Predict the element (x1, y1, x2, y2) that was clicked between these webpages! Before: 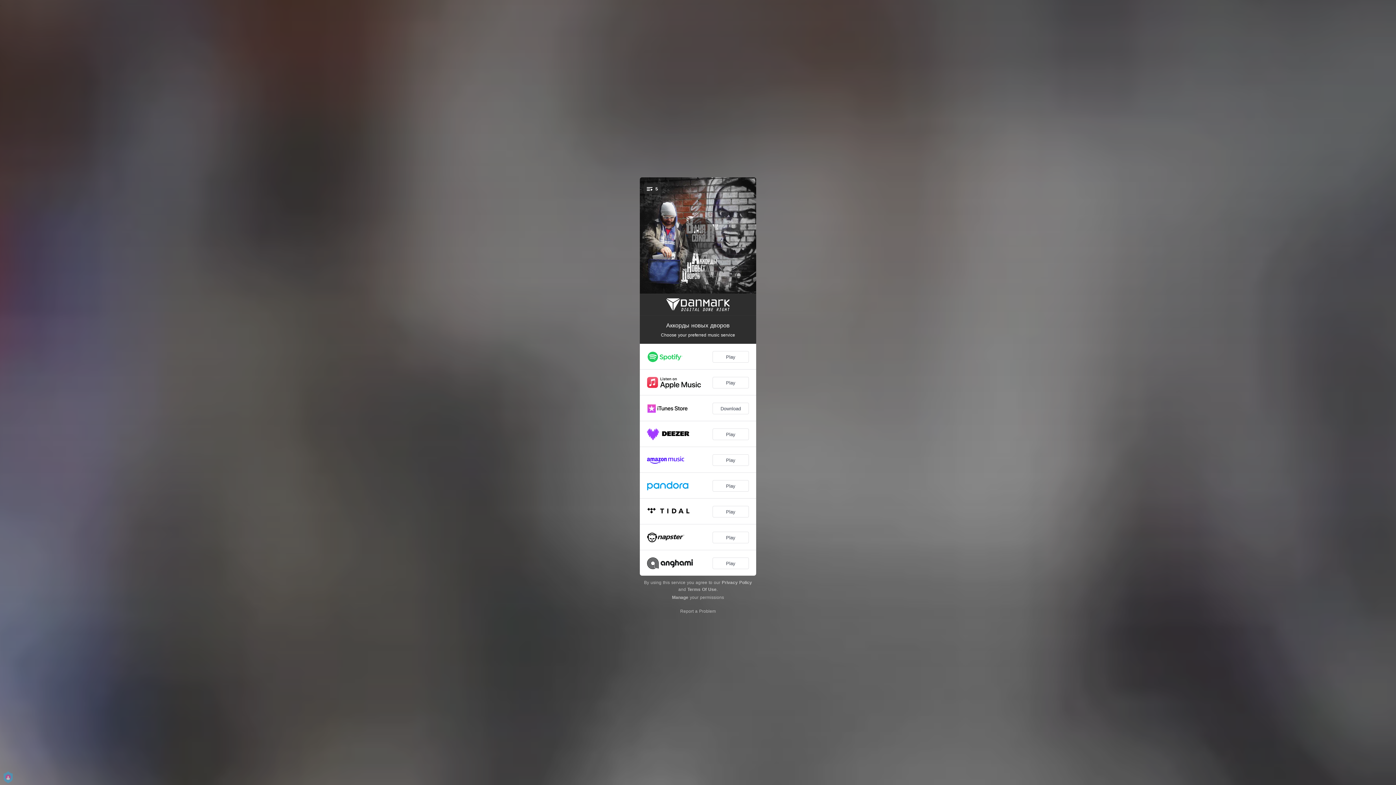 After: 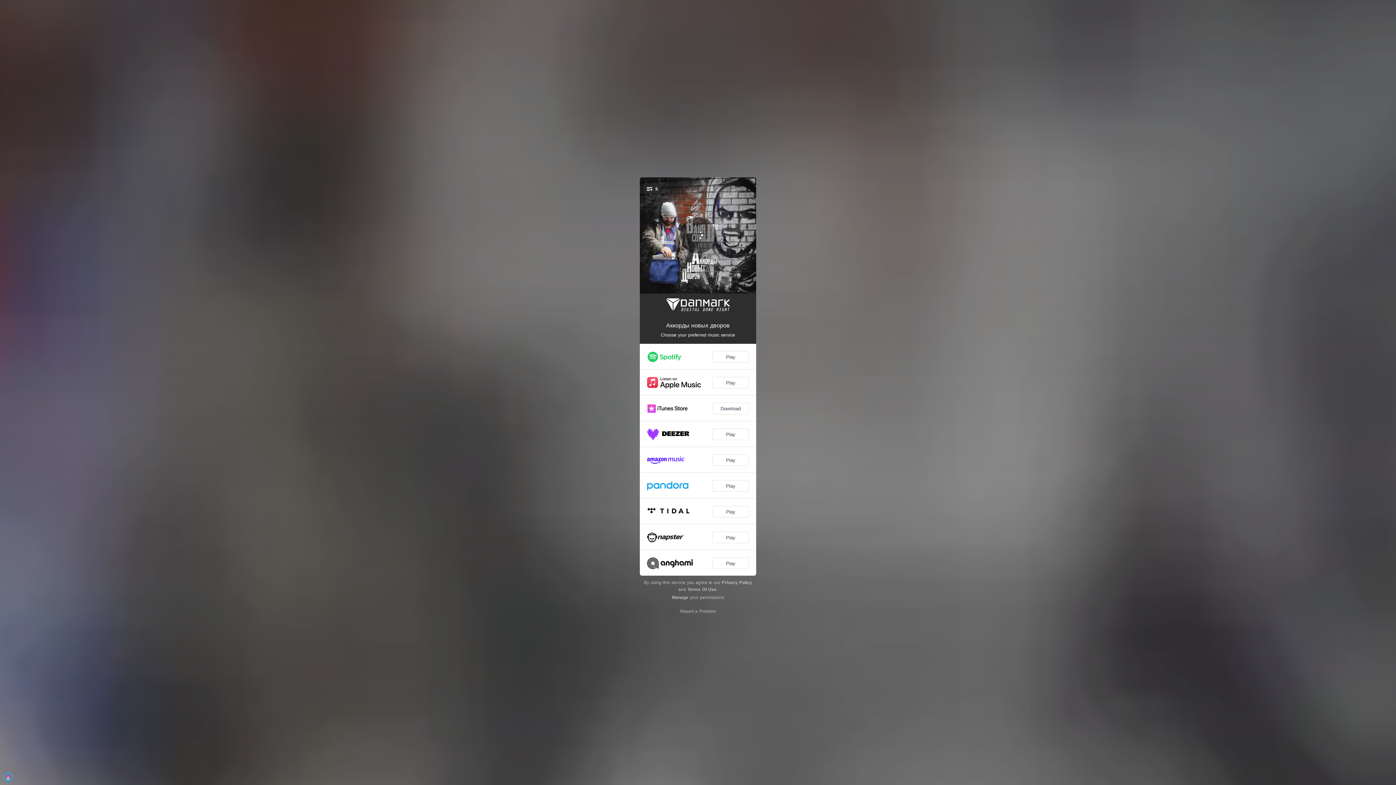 Action: bbox: (722, 580, 752, 585) label: Privacy Policy